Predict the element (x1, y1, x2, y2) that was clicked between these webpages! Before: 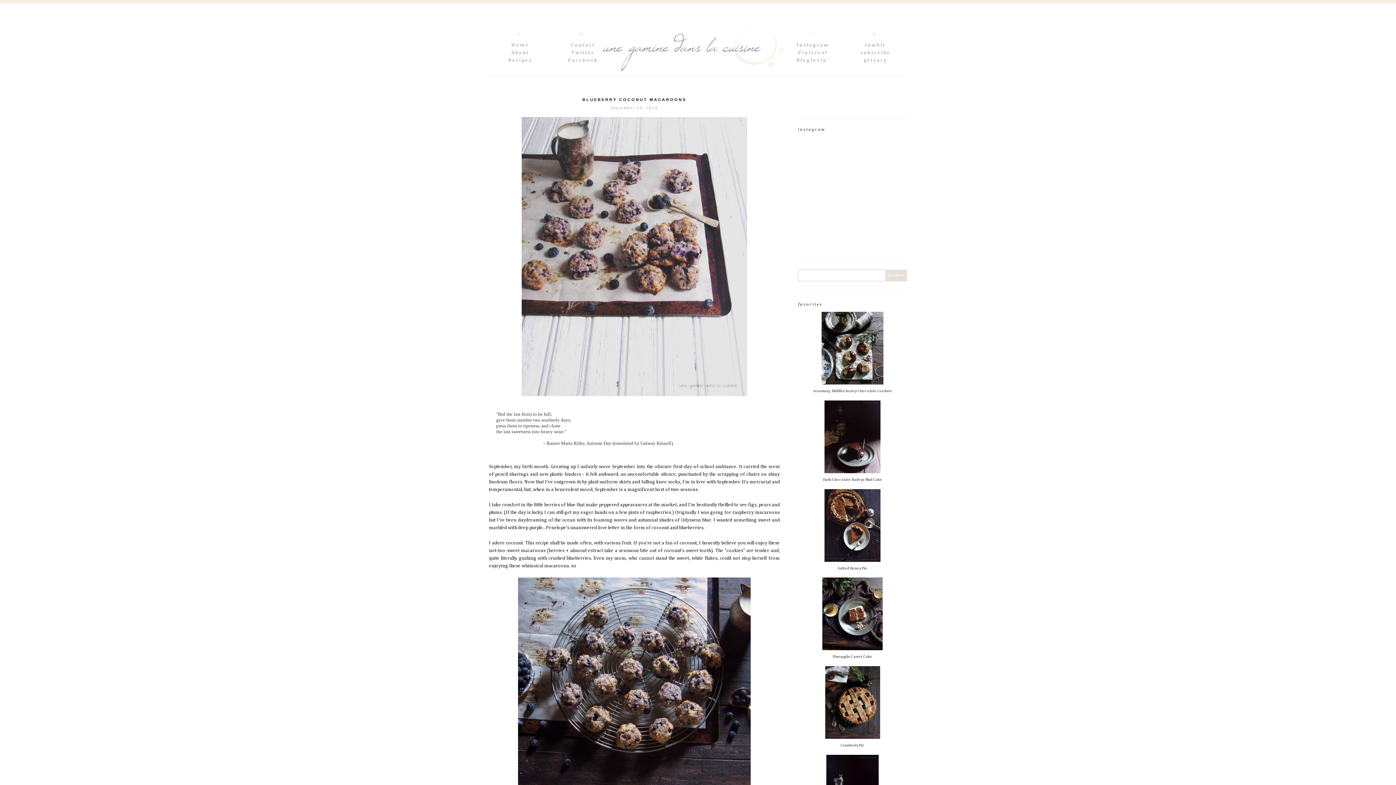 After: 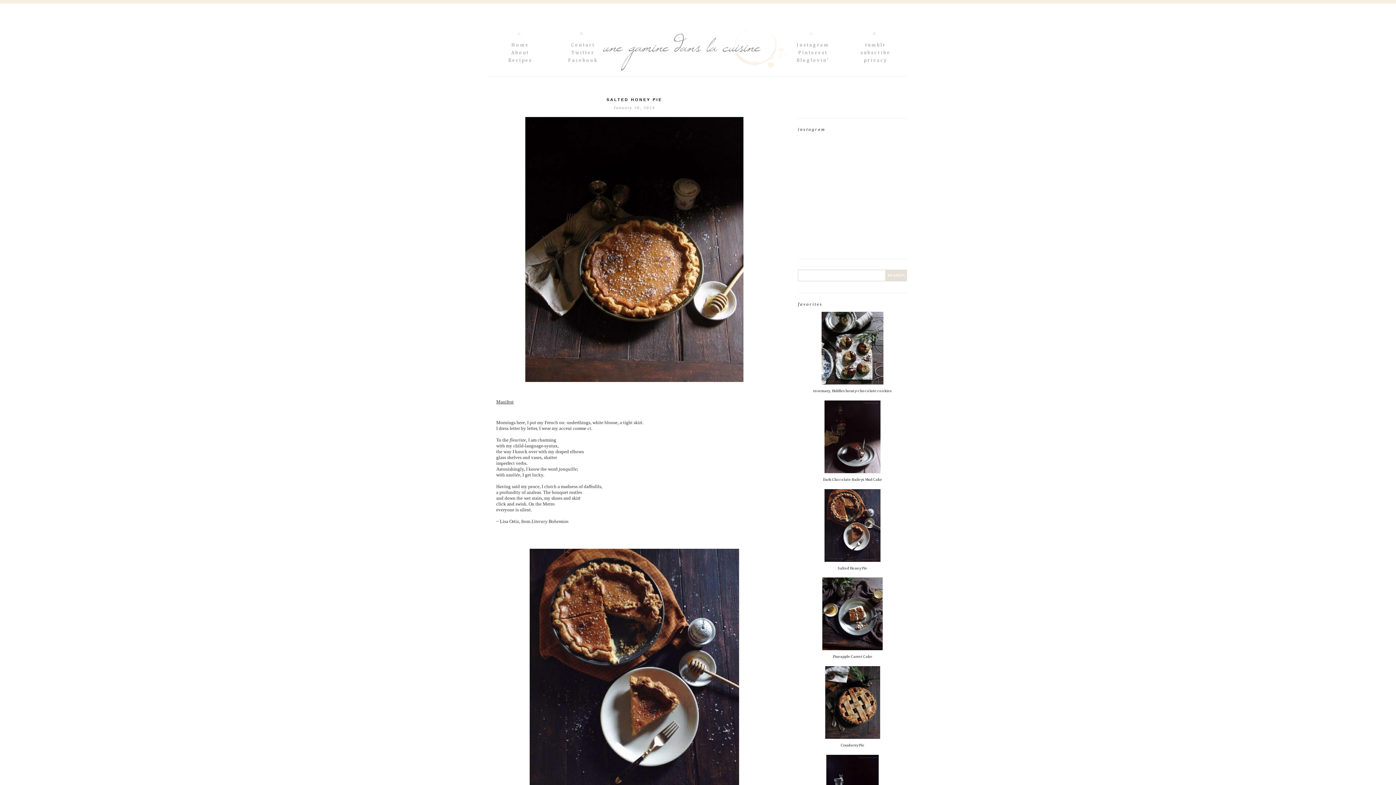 Action: bbox: (824, 558, 880, 563)